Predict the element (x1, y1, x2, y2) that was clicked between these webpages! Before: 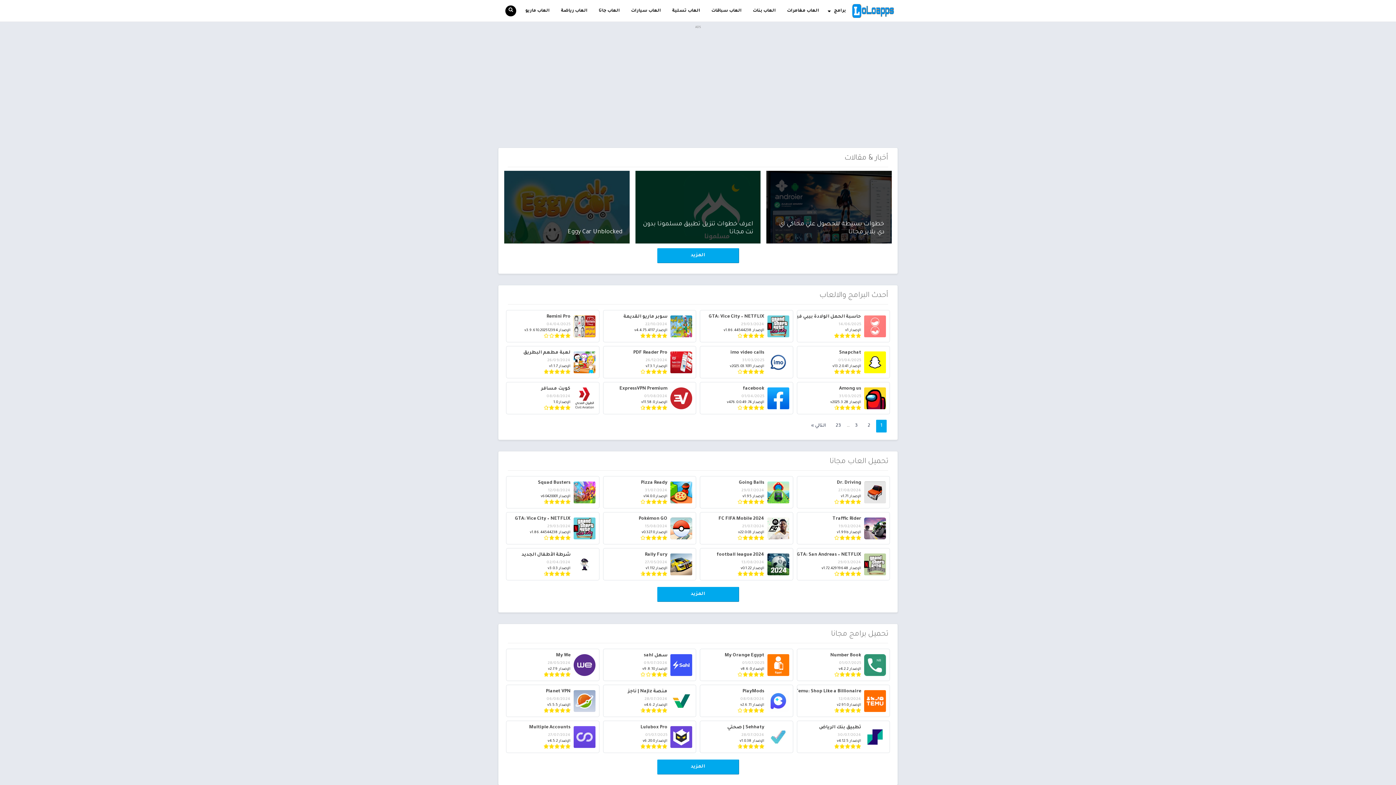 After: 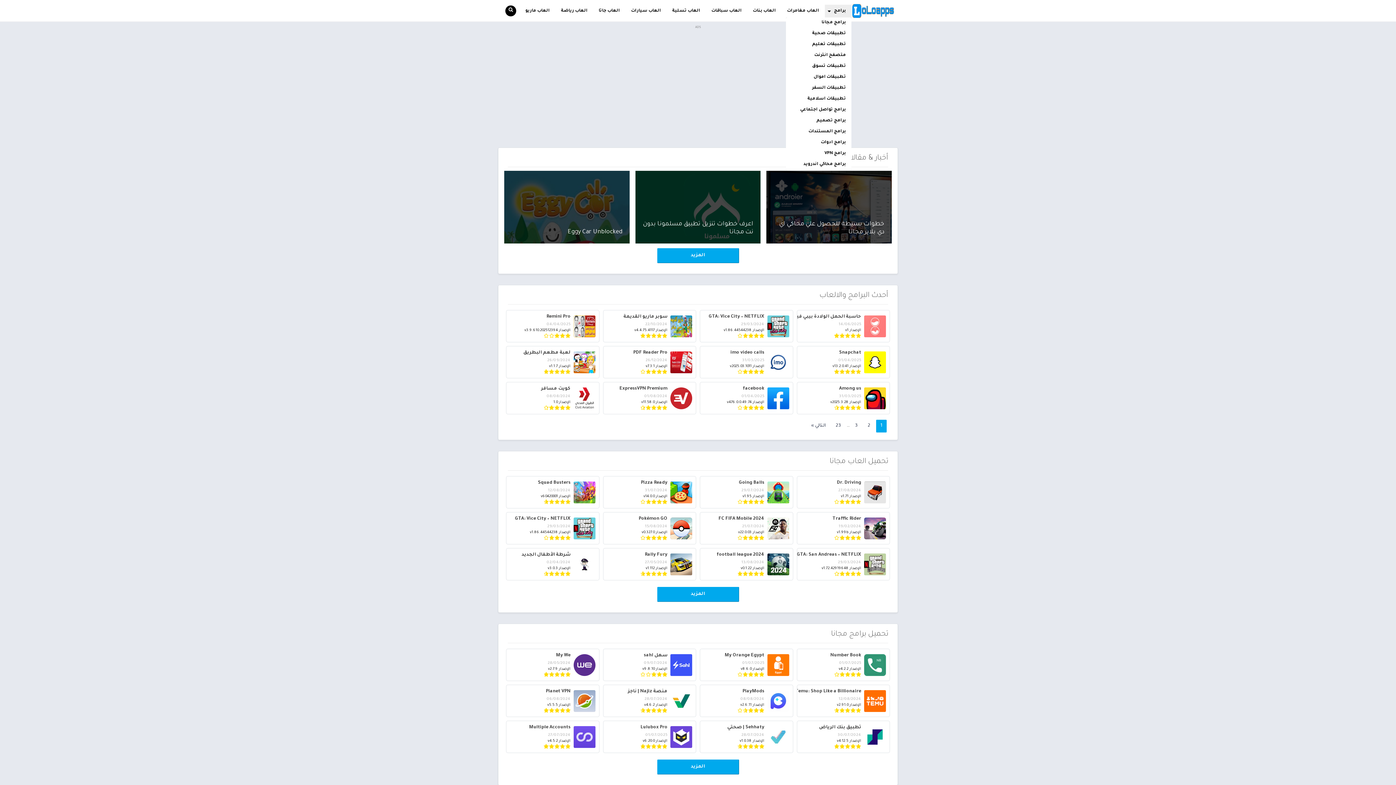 Action: bbox: (825, 4, 851, 17) label: برامج